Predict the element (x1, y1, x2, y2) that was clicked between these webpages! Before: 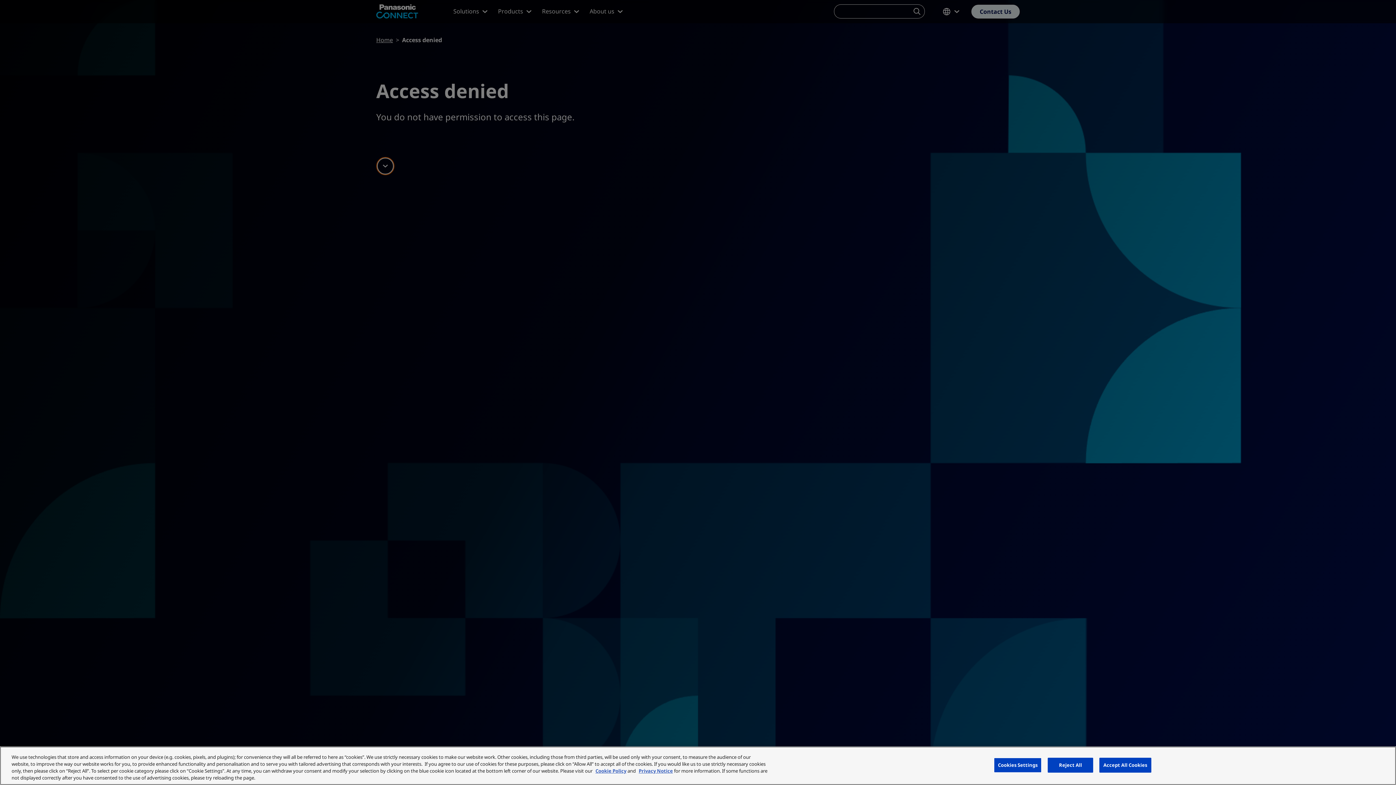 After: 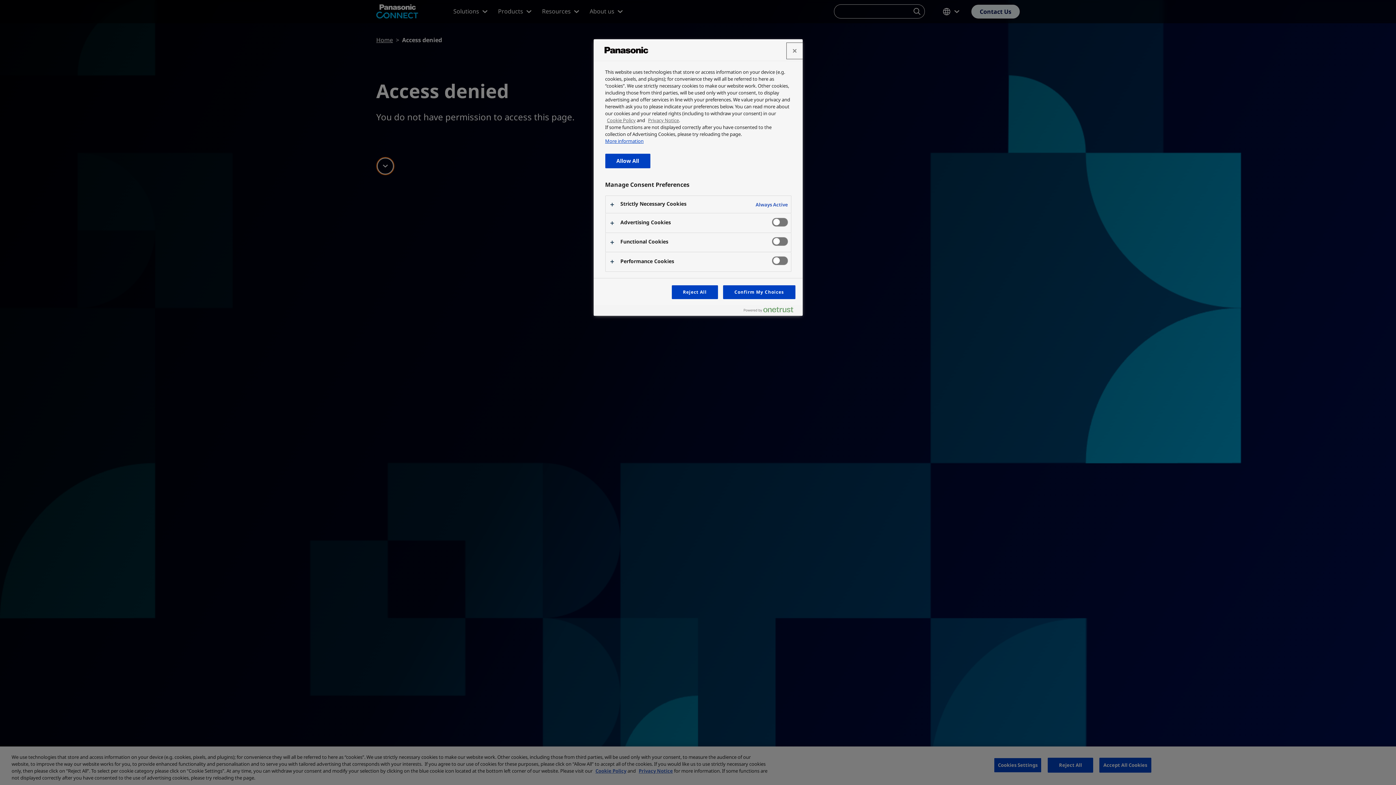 Action: label: Cookies Settings bbox: (994, 758, 1041, 773)